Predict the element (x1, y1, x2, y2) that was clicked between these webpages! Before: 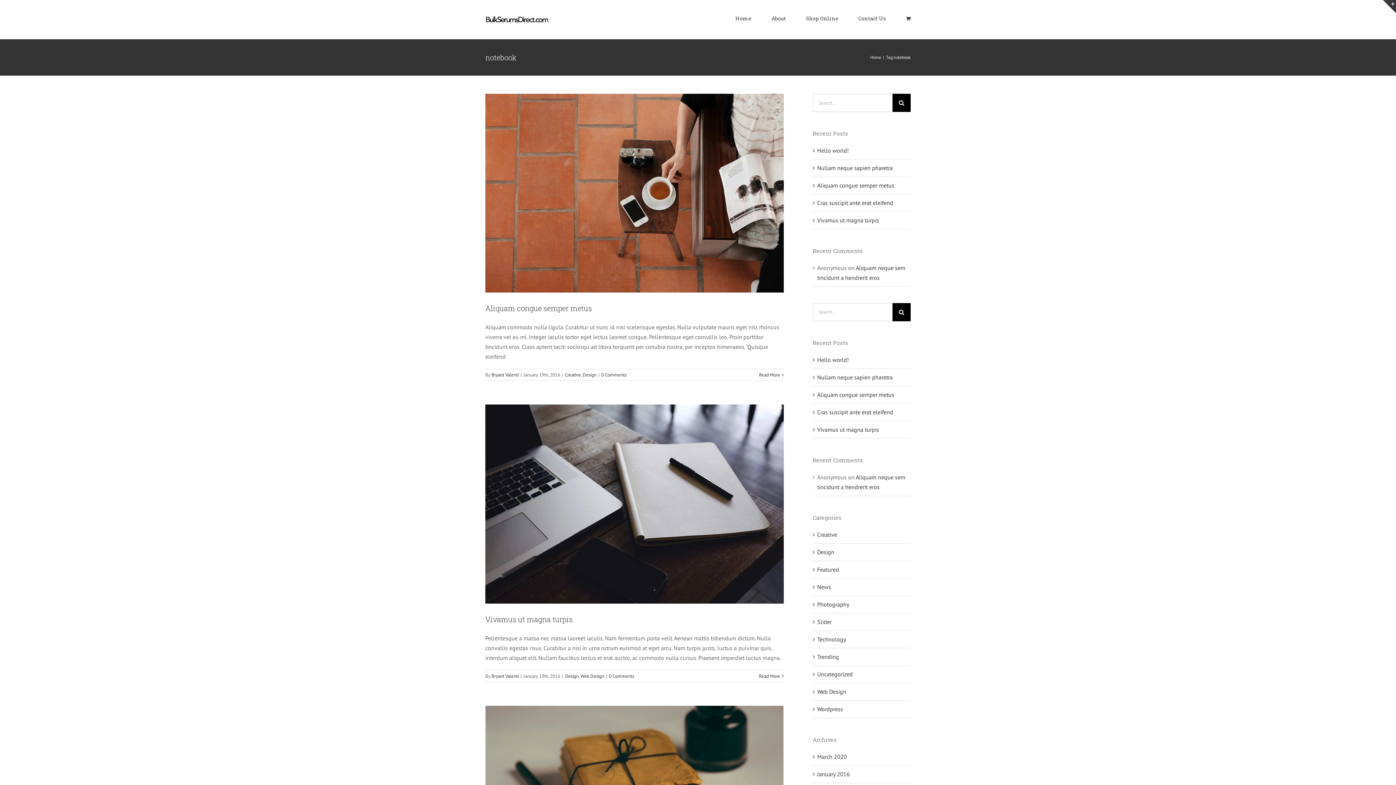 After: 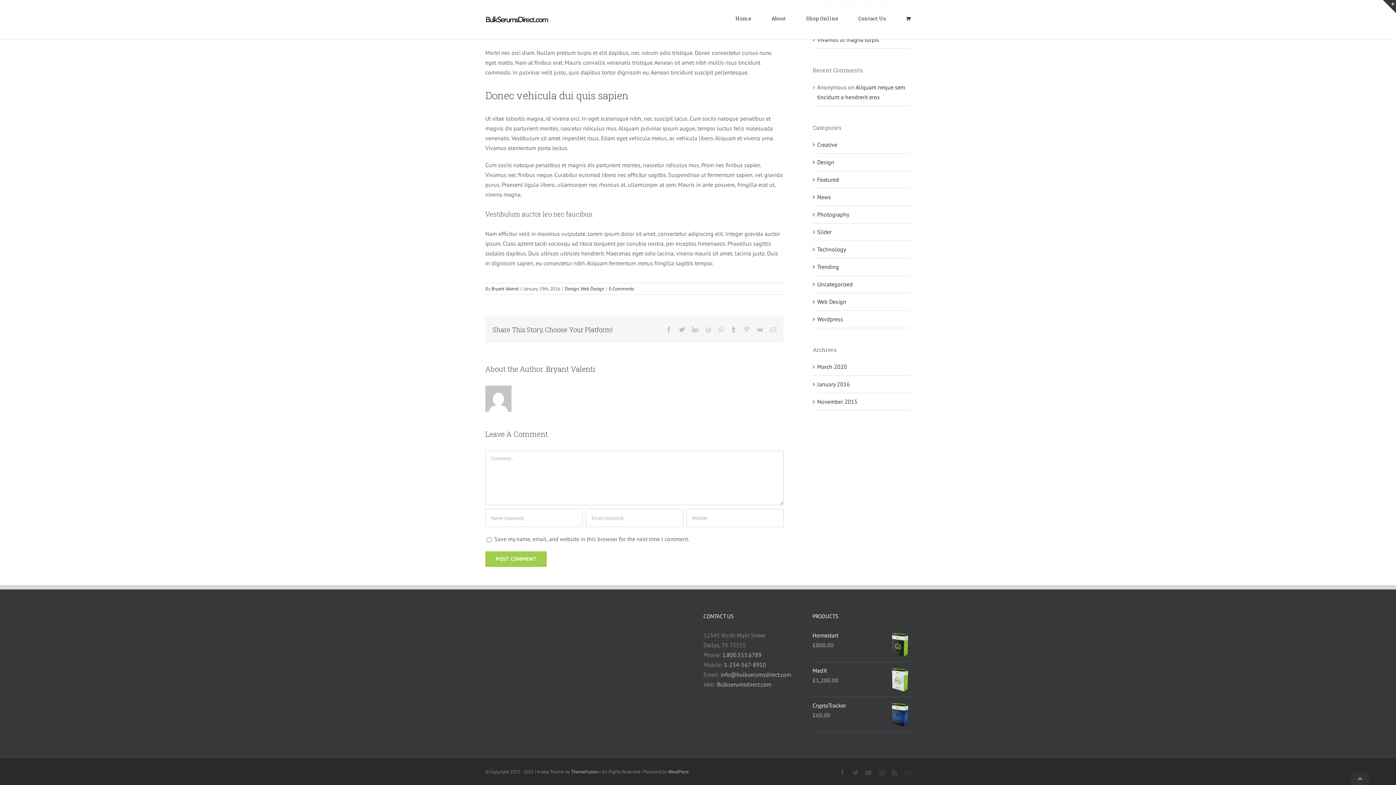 Action: label: 0 Comments bbox: (609, 673, 634, 679)